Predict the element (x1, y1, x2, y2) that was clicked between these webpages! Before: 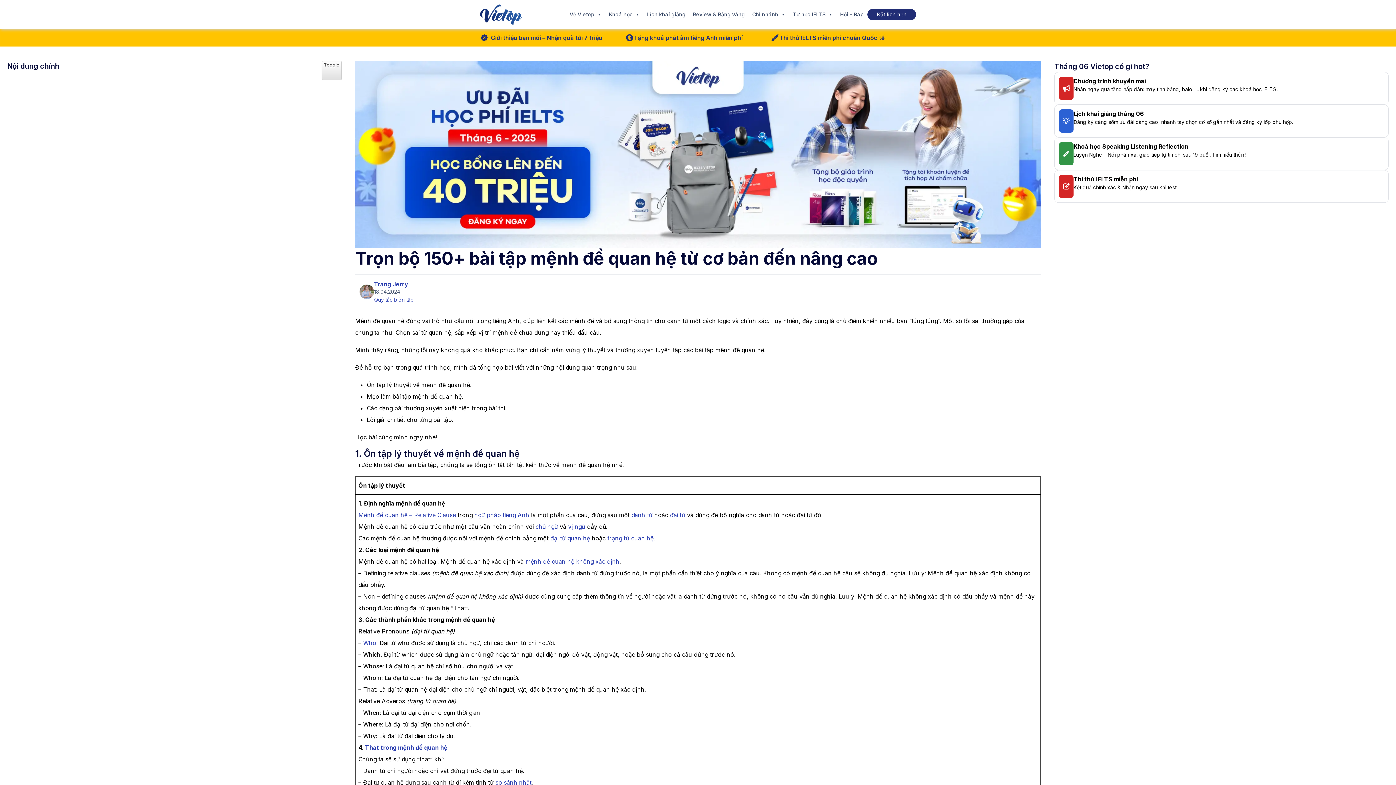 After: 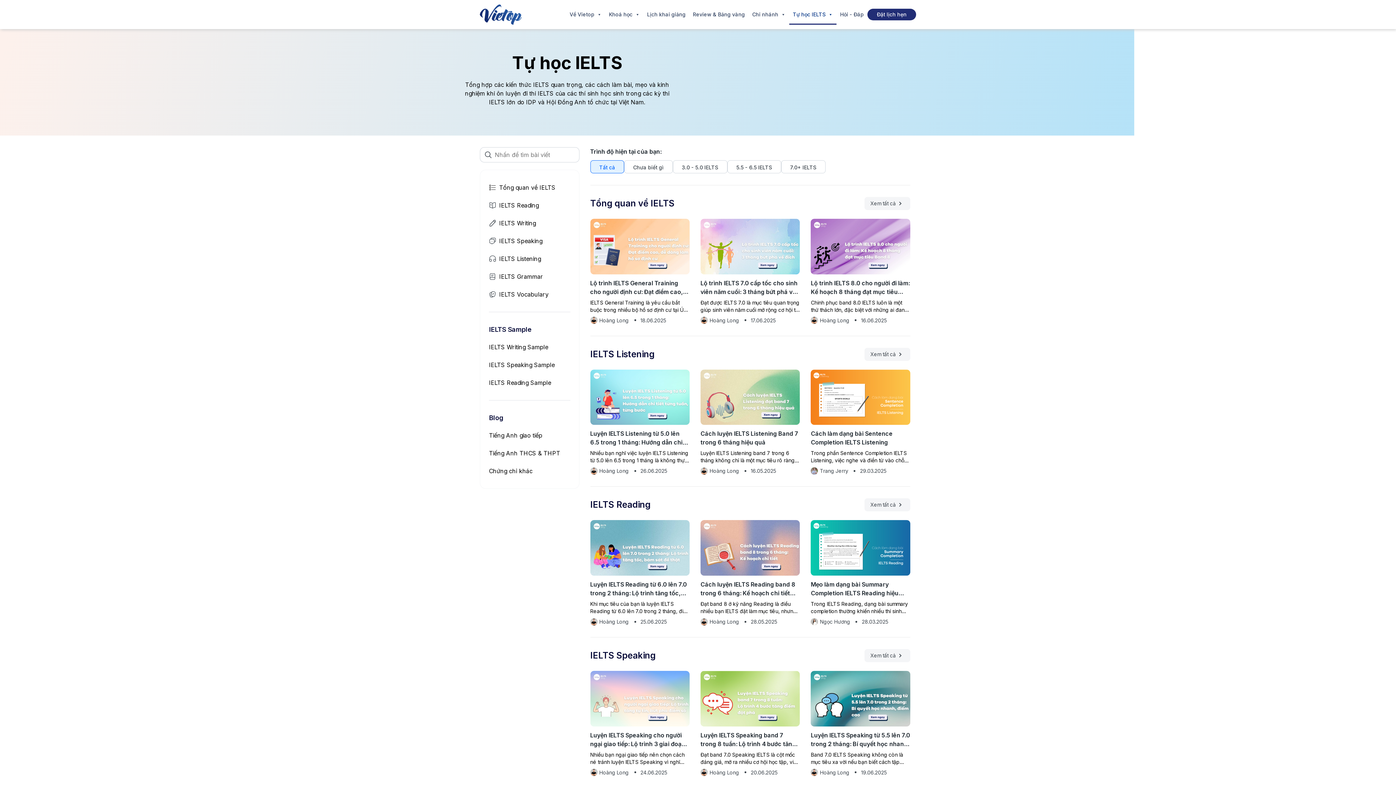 Action: label: Tự học IELTS bbox: (789, 4, 836, 24)